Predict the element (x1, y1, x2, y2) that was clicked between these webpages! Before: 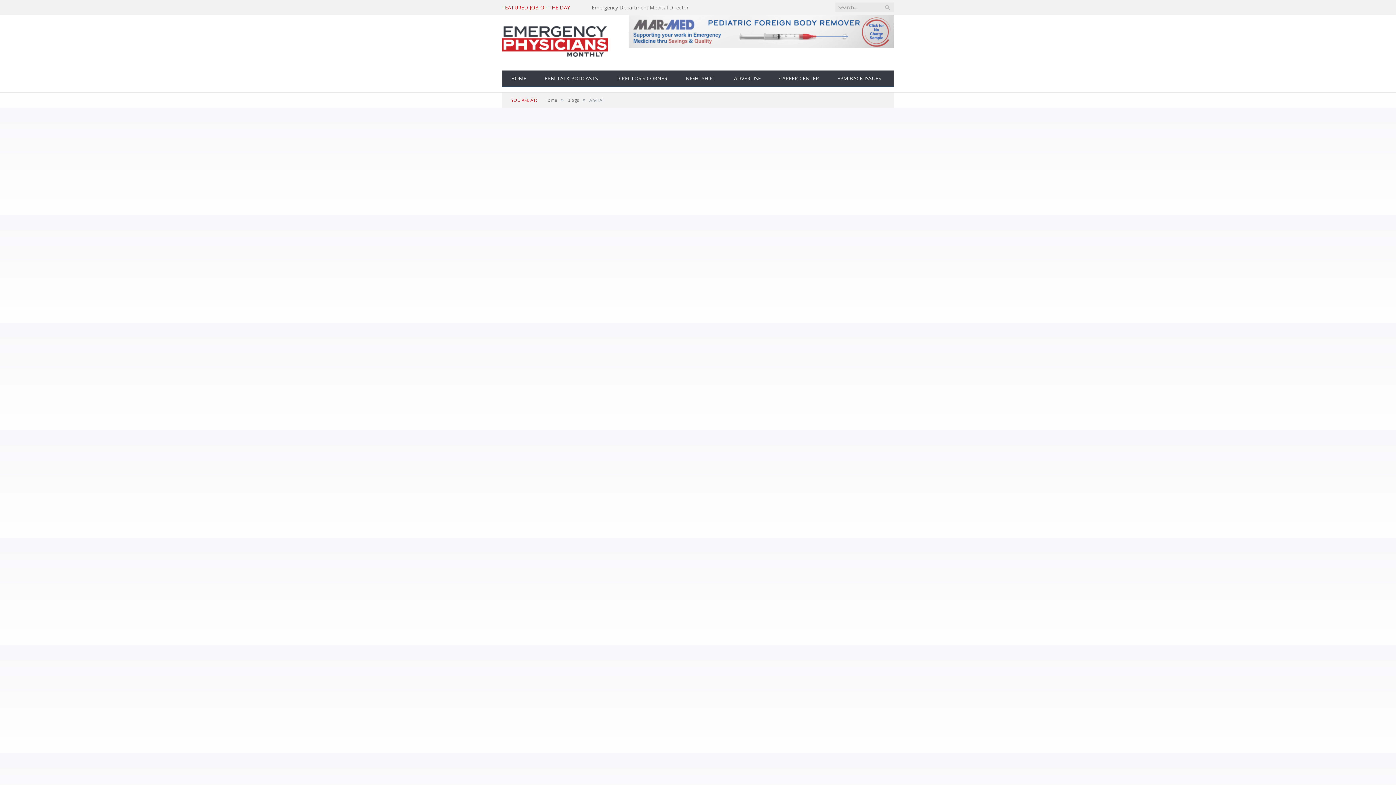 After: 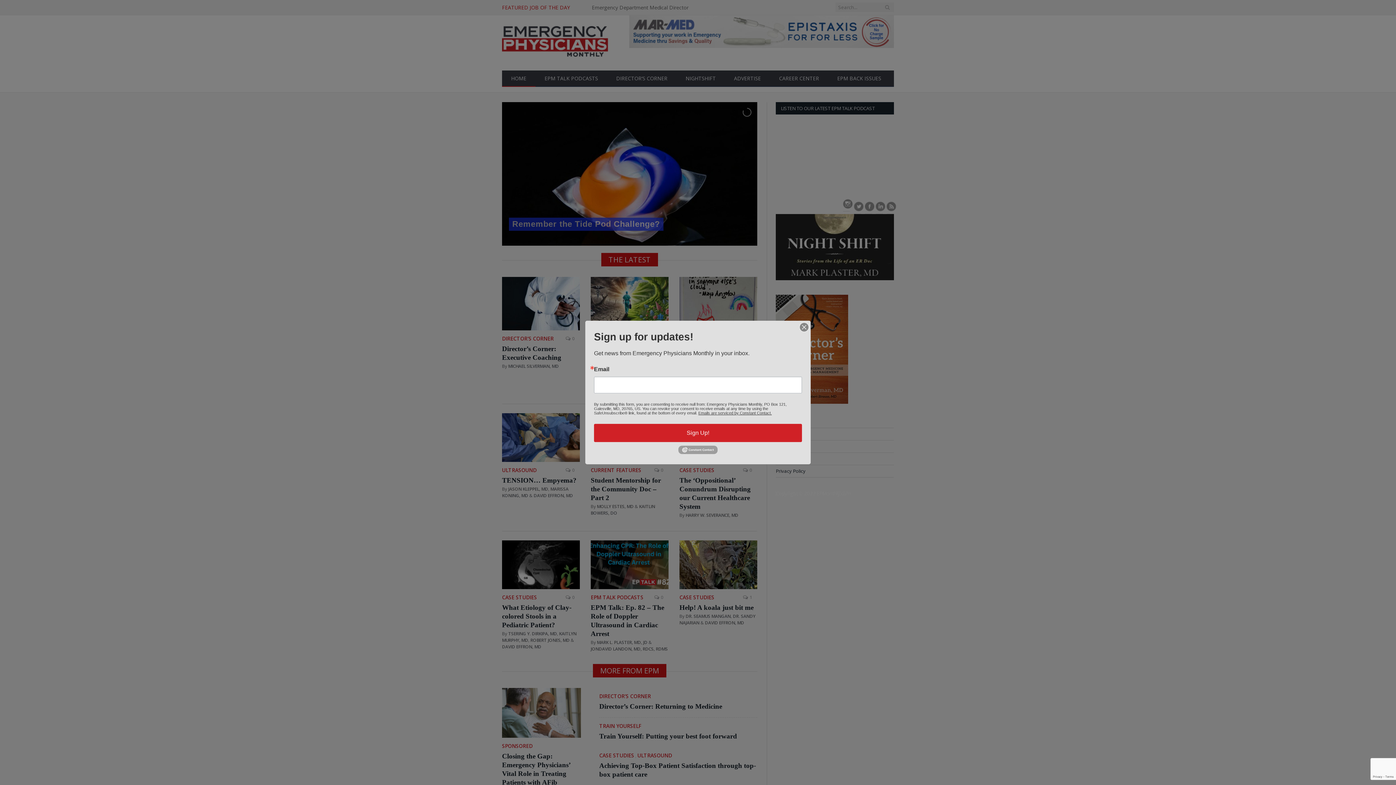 Action: bbox: (502, 30, 608, 49)